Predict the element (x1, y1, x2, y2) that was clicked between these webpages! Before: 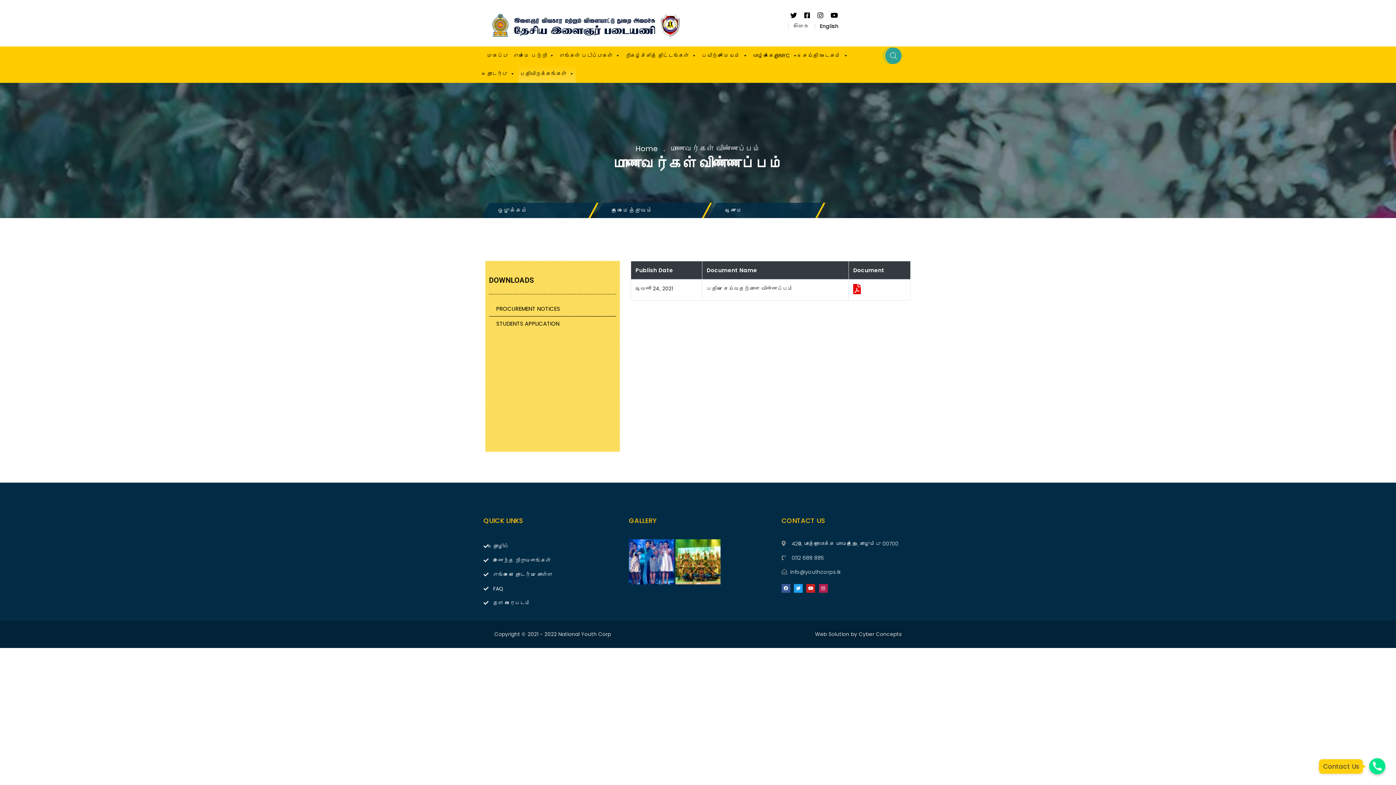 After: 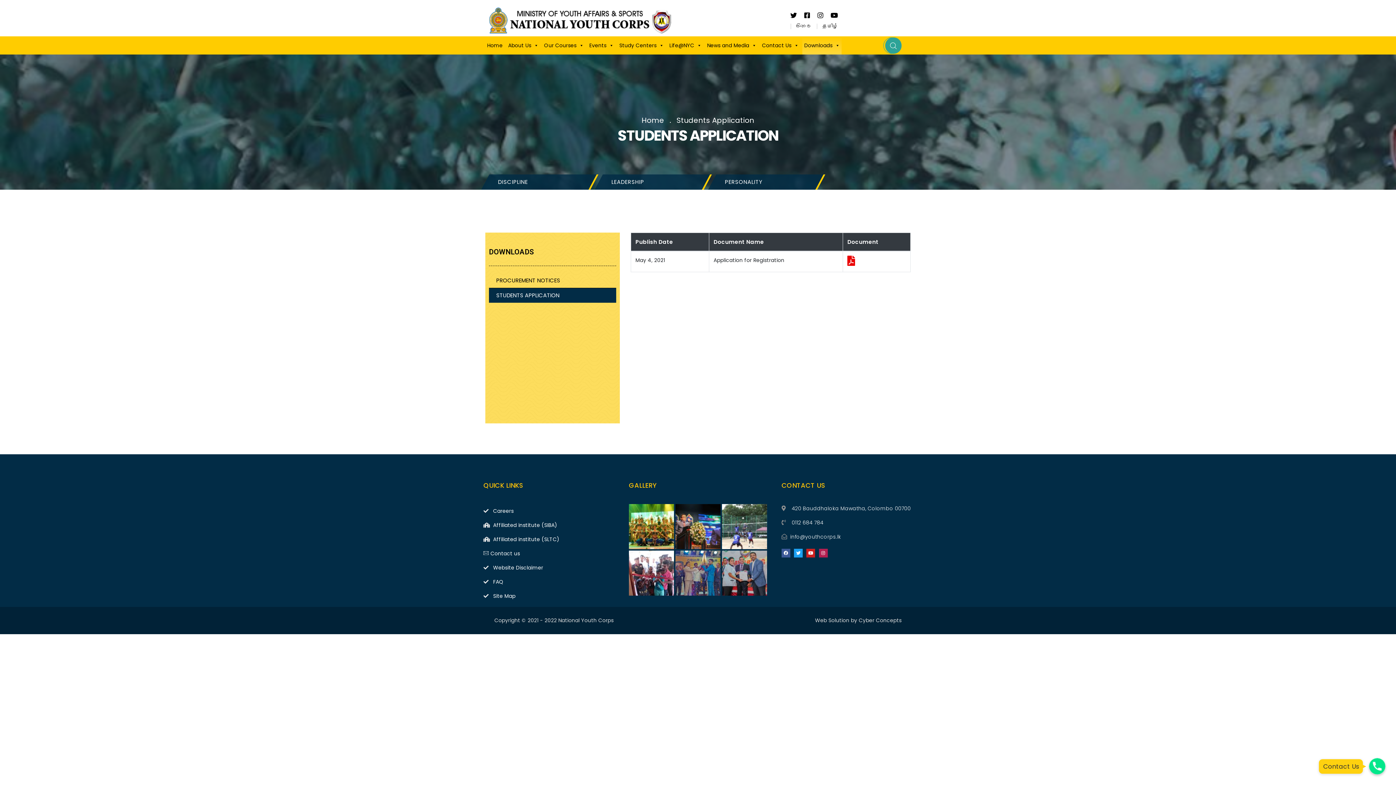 Action: label: STUDENTS APPLICATION bbox: (489, 316, 616, 331)